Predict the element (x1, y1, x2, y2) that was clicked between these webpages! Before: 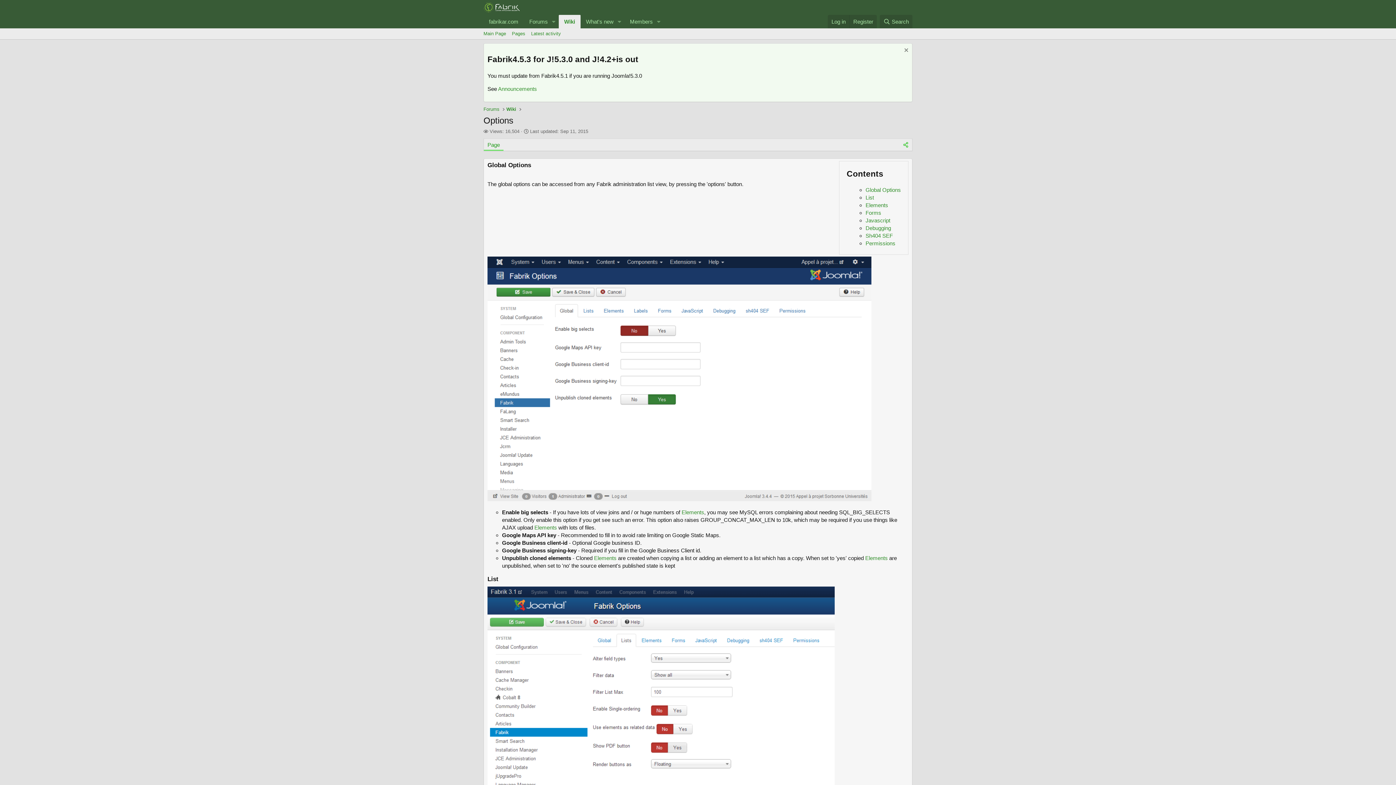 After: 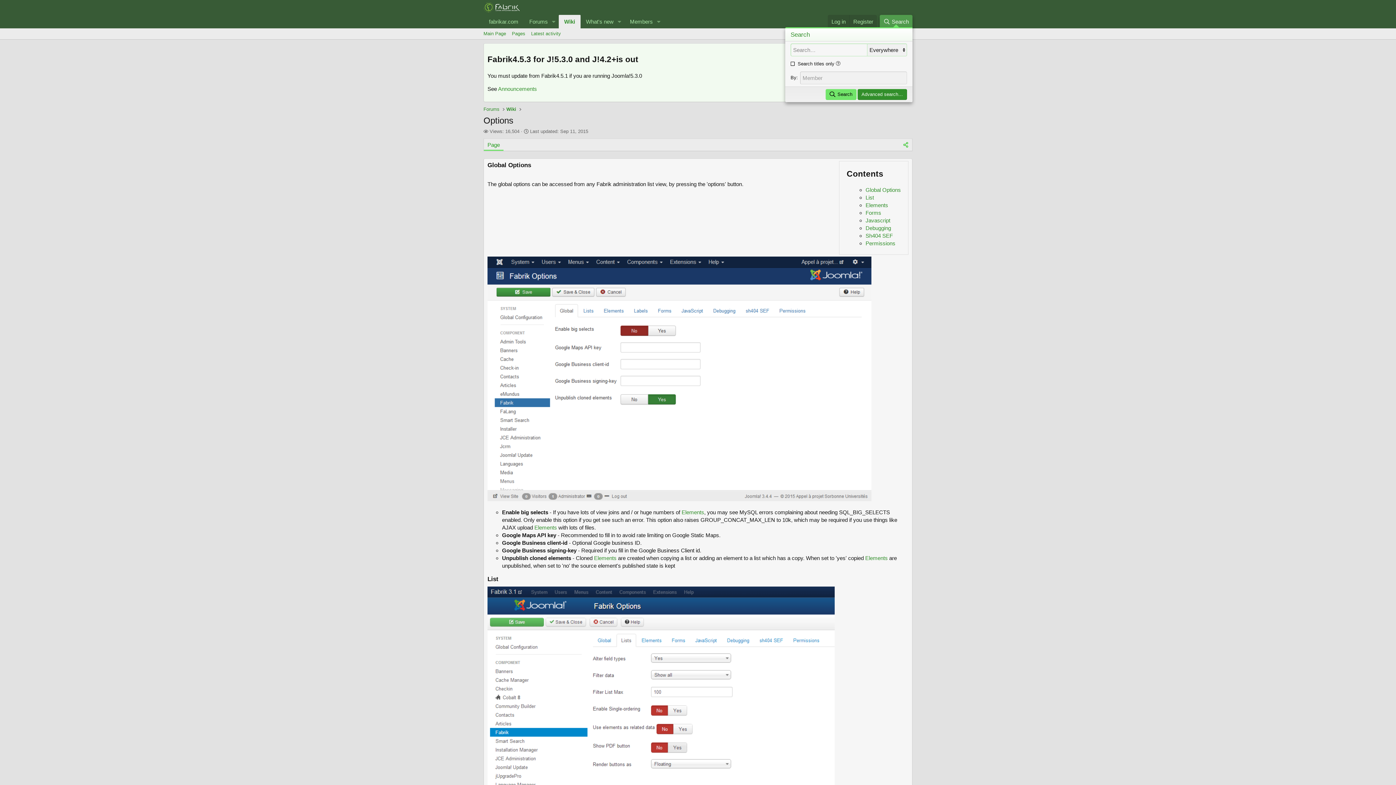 Action: label: Search bbox: (879, 14, 912, 28)